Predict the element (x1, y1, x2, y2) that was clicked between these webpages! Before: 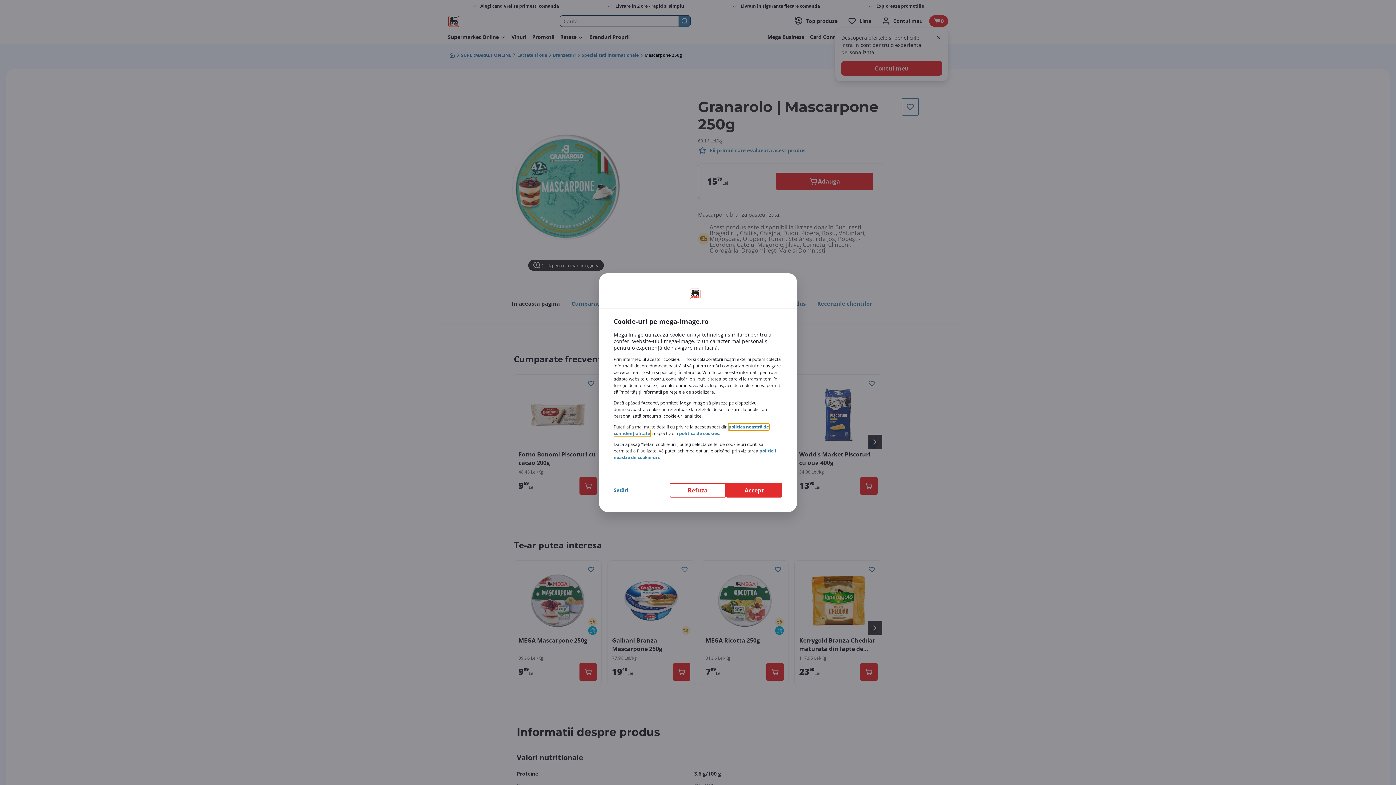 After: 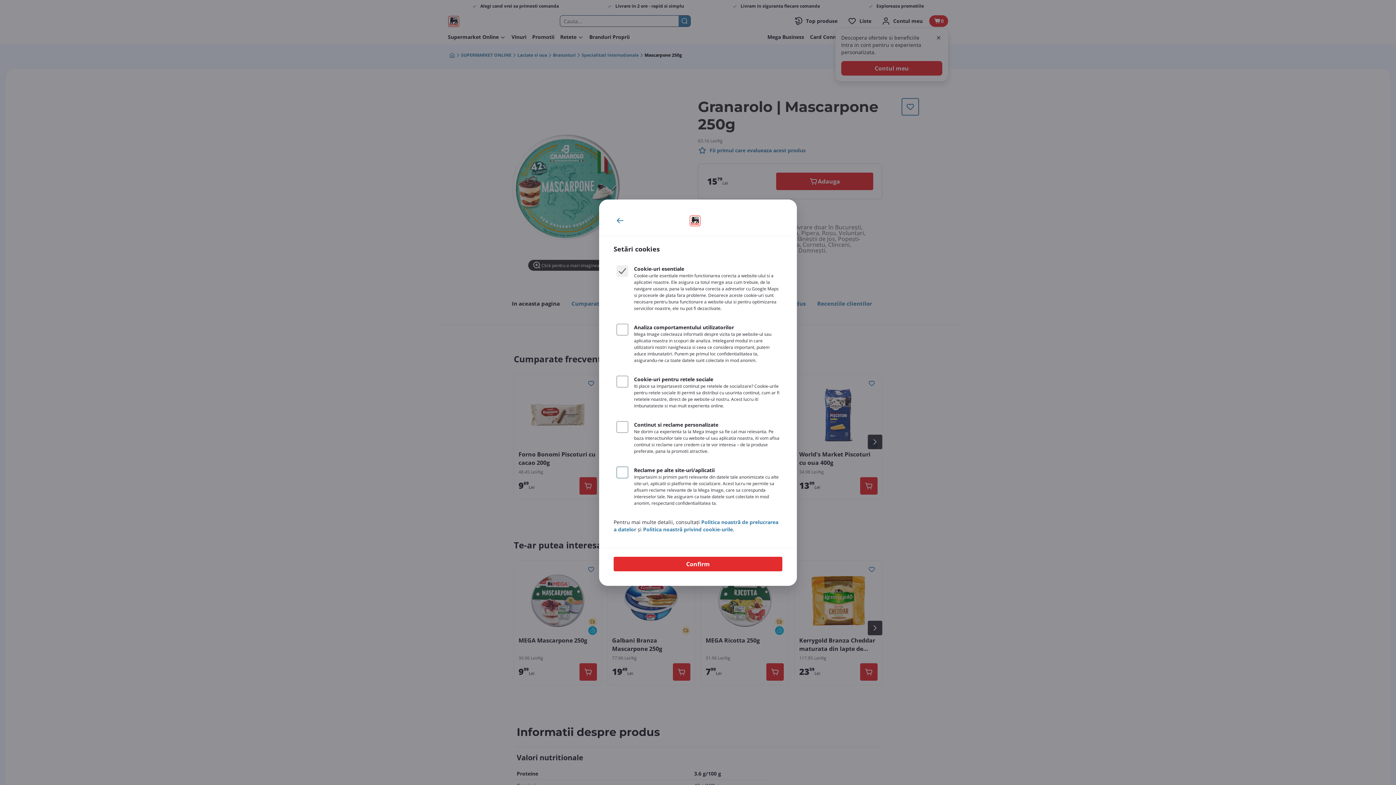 Action: label: Setări bbox: (613, 486, 628, 494)